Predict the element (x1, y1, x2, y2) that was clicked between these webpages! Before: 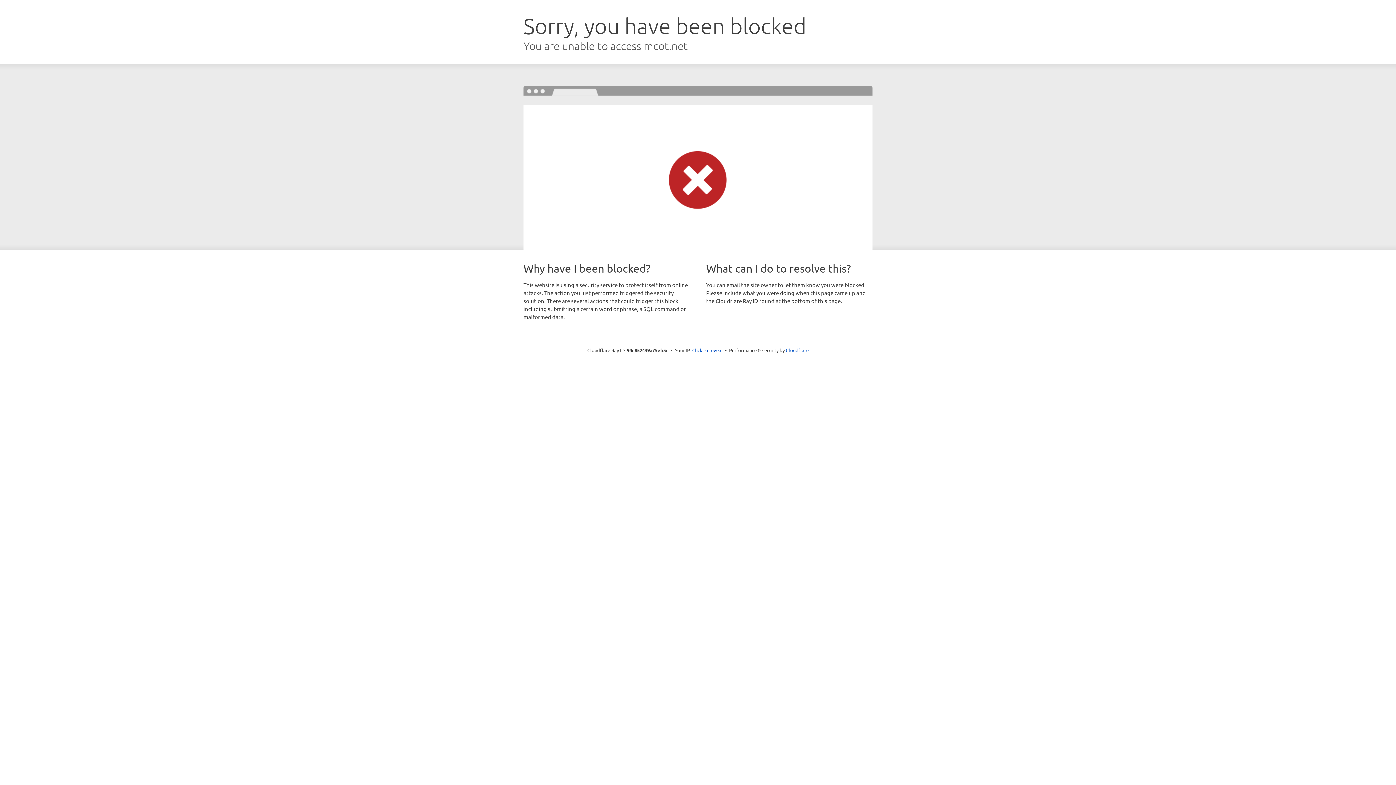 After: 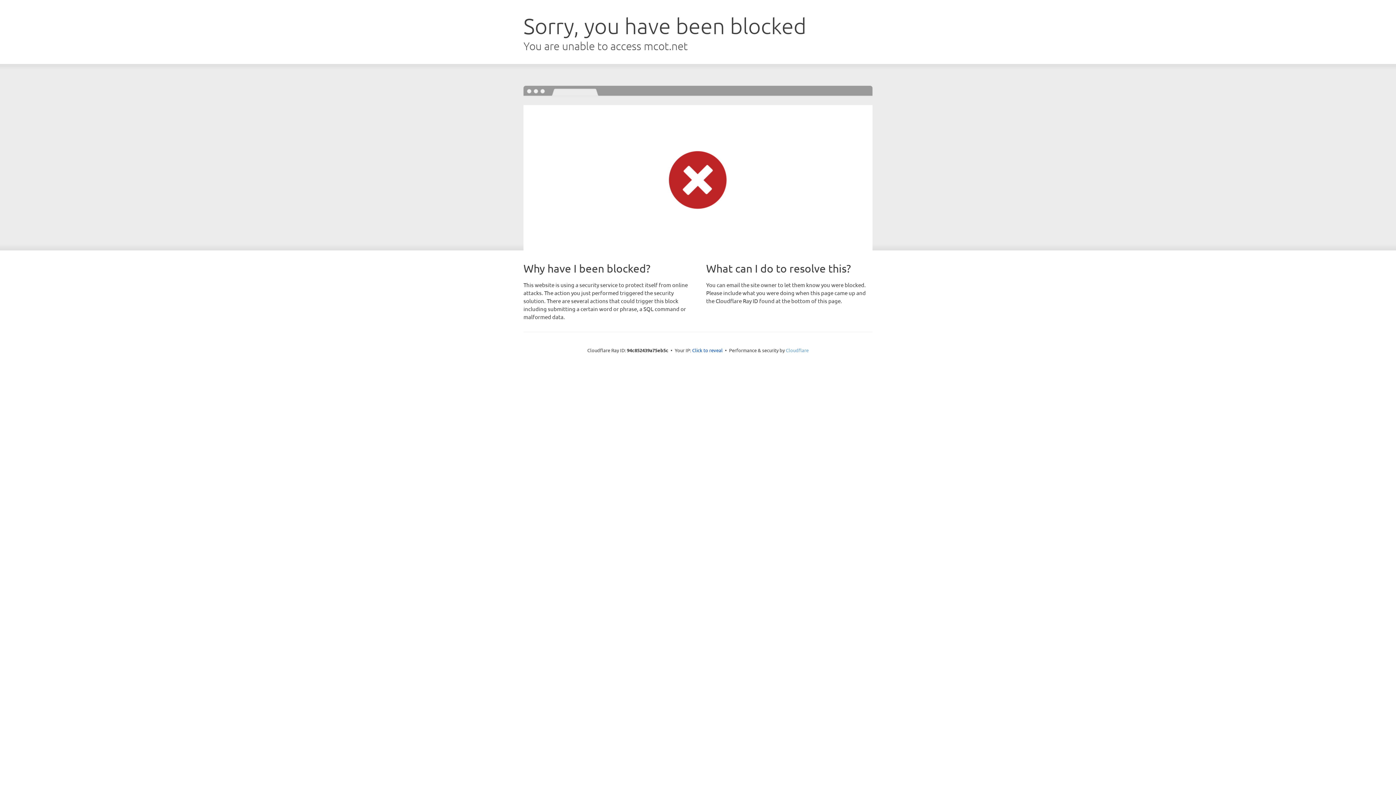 Action: bbox: (786, 347, 808, 353) label: Cloudflare